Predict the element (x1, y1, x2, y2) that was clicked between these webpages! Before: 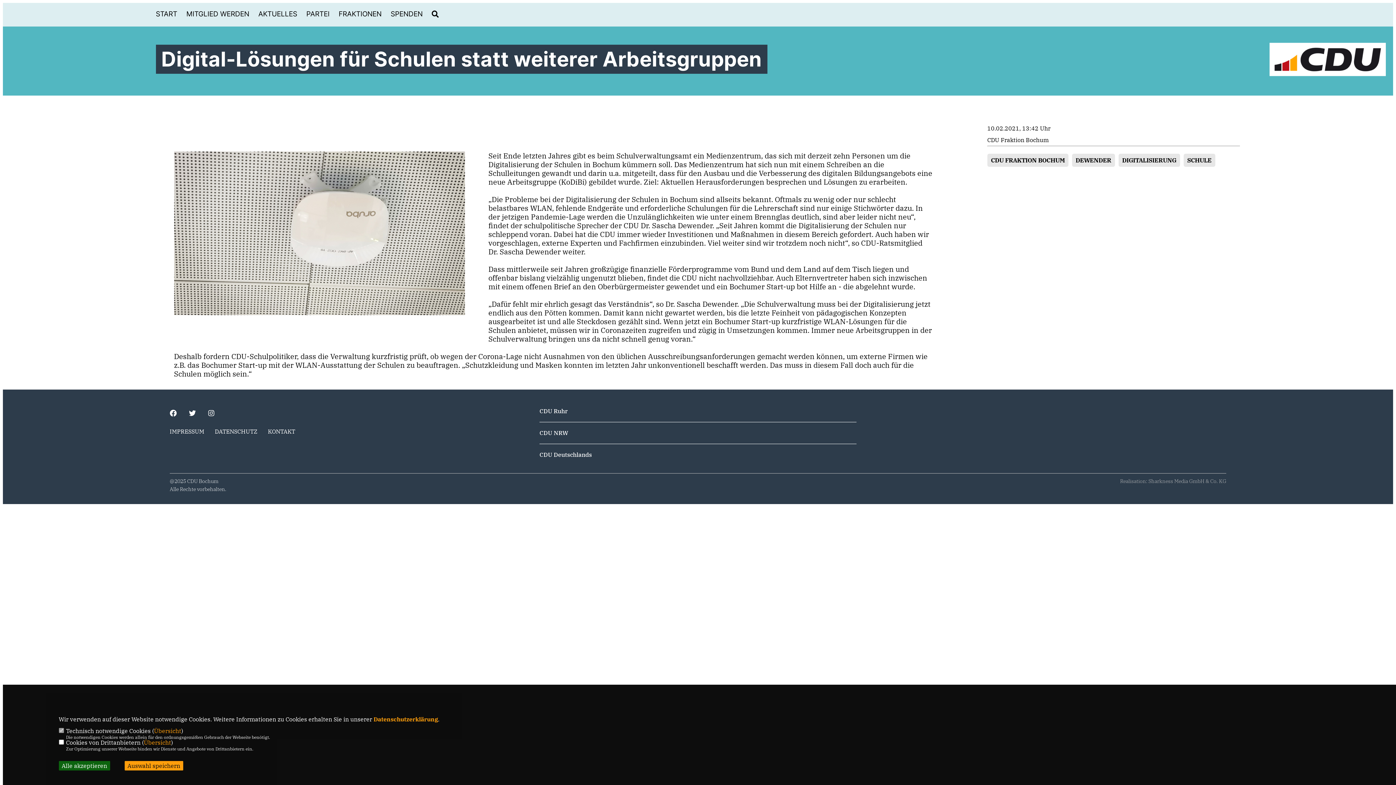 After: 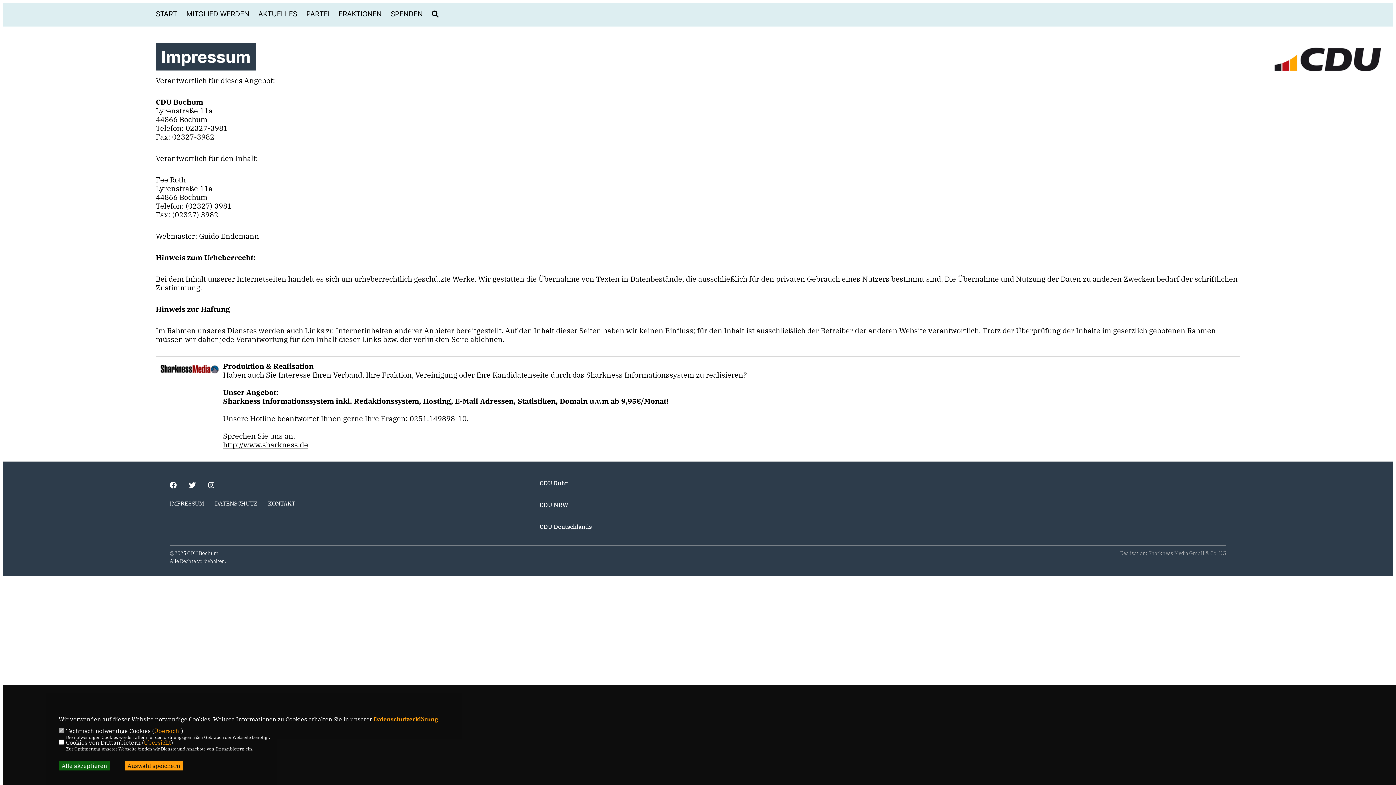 Action: bbox: (169, 428, 204, 435) label: IMPRESSUM